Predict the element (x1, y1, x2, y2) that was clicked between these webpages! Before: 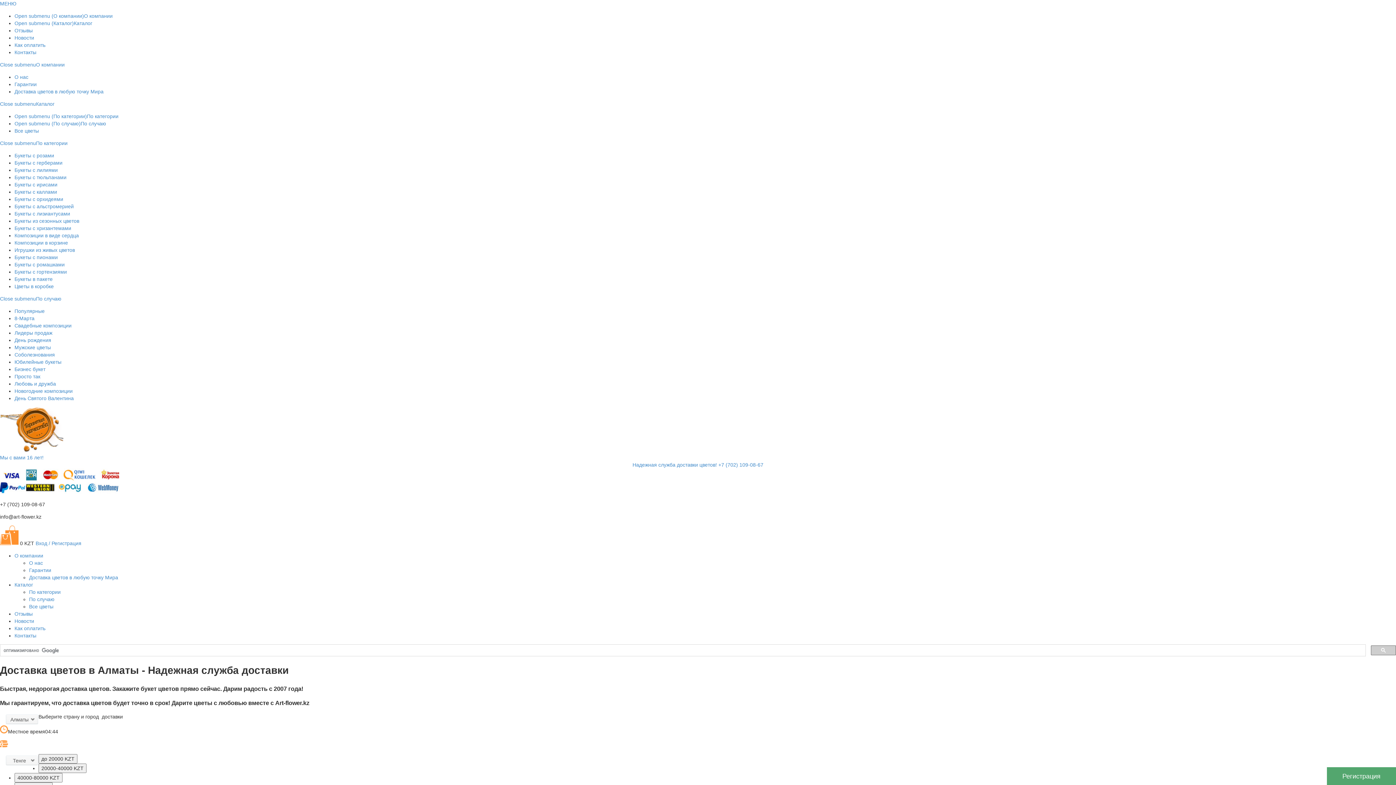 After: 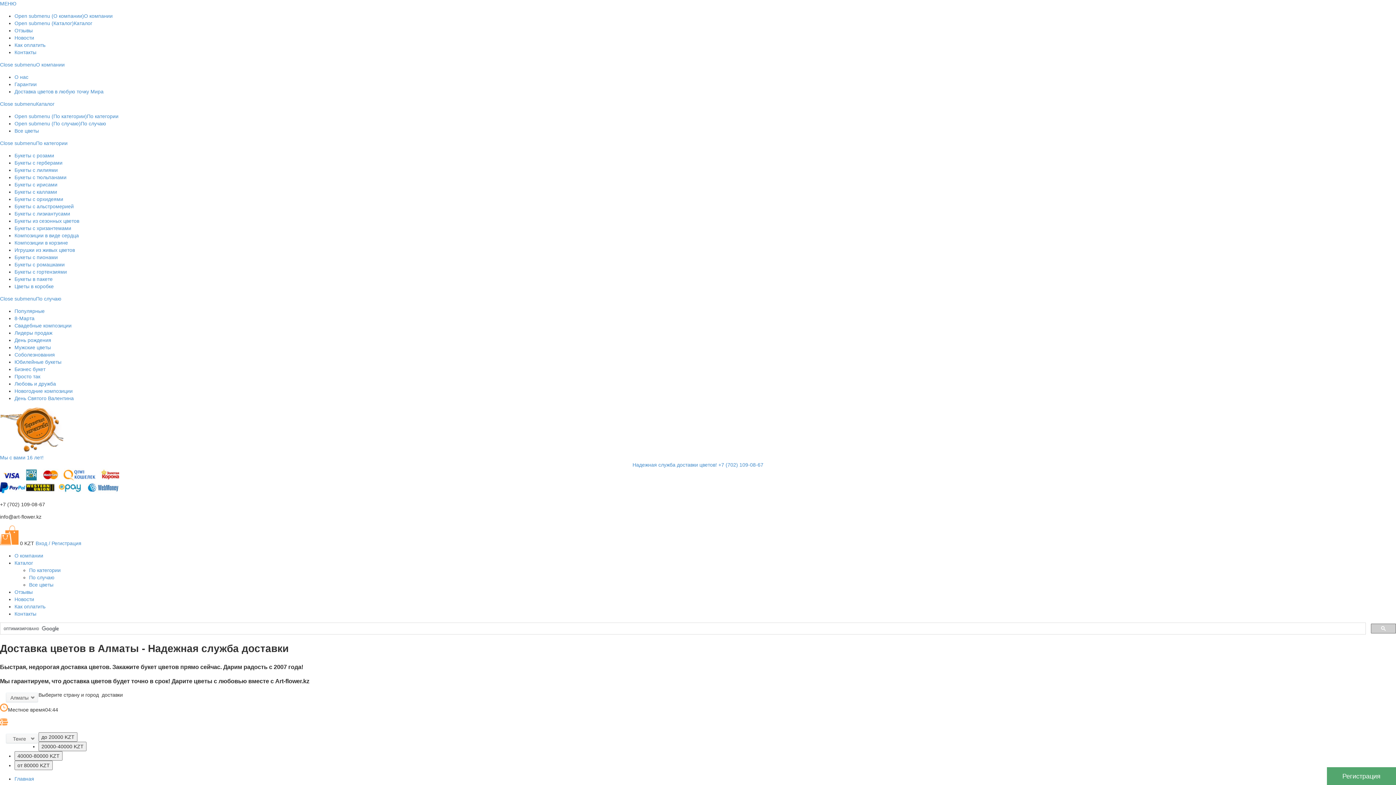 Action: bbox: (14, 553, 43, 558) label: О компании